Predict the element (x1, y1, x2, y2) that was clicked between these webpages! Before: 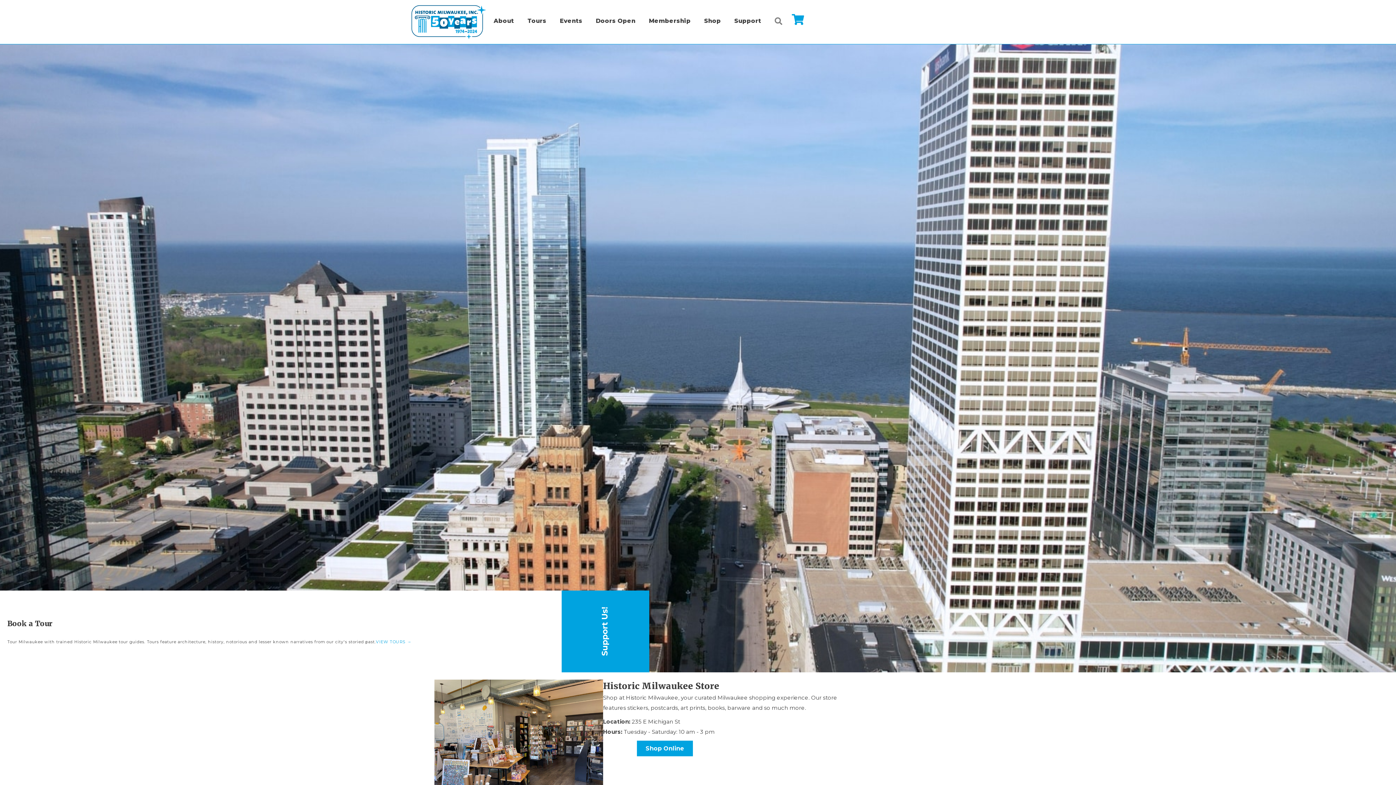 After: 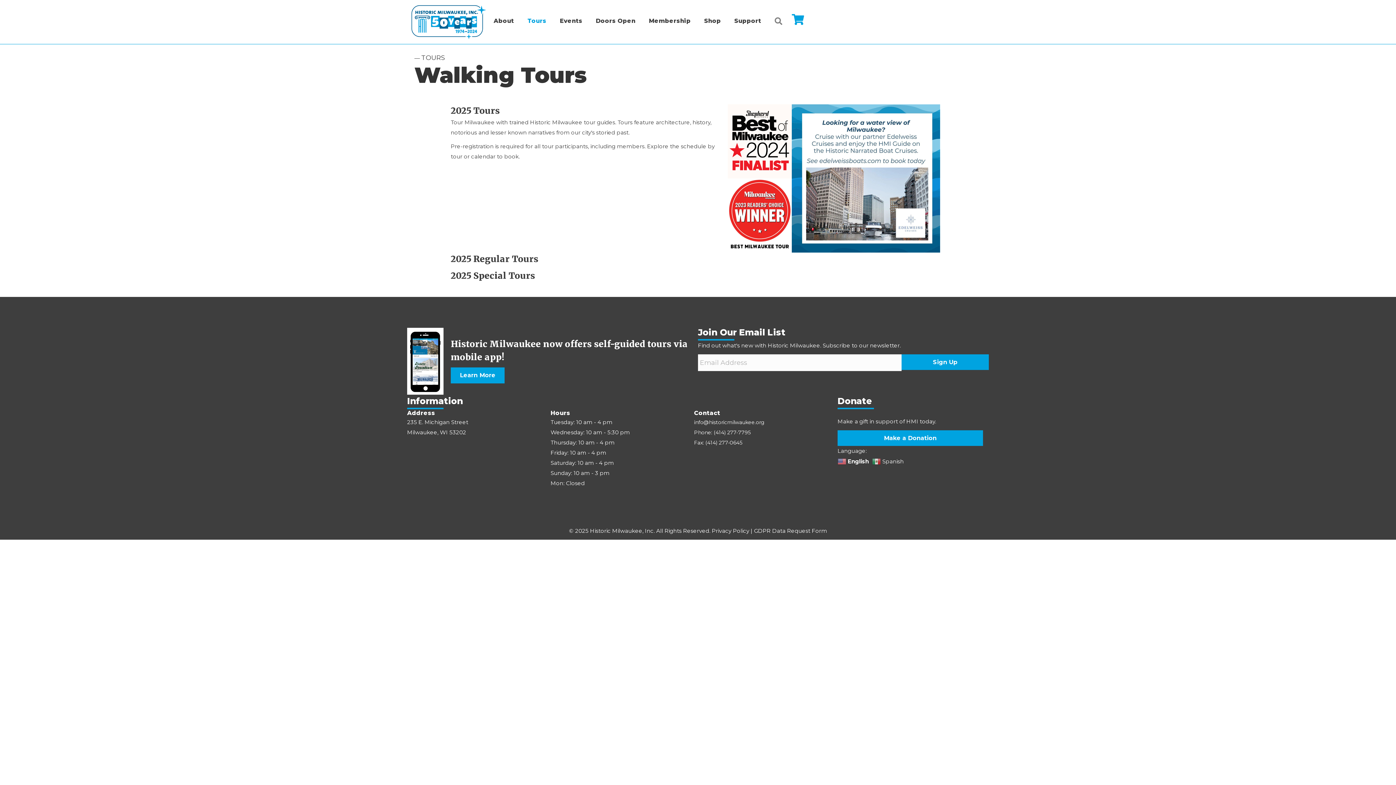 Action: label: VIEW TOURS → bbox: (376, 639, 411, 644)